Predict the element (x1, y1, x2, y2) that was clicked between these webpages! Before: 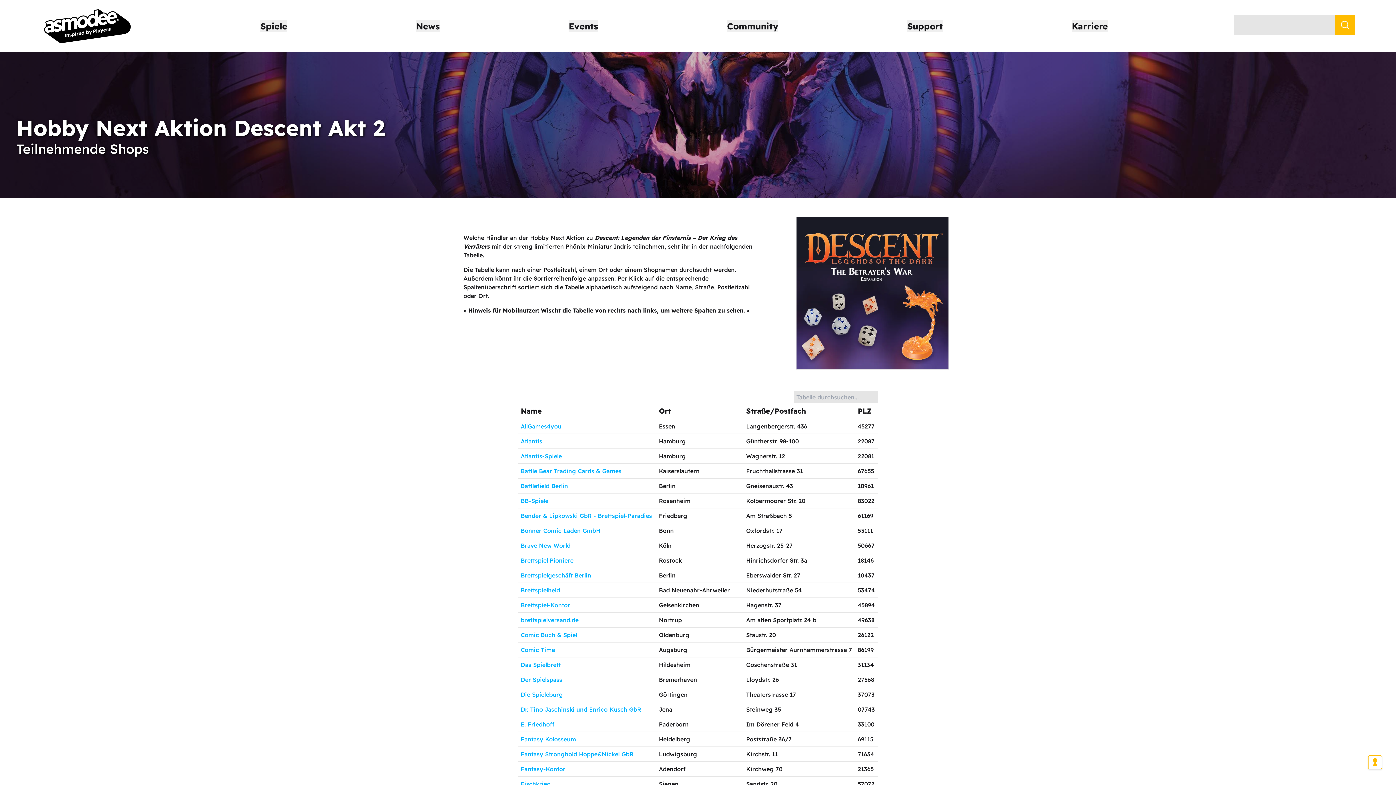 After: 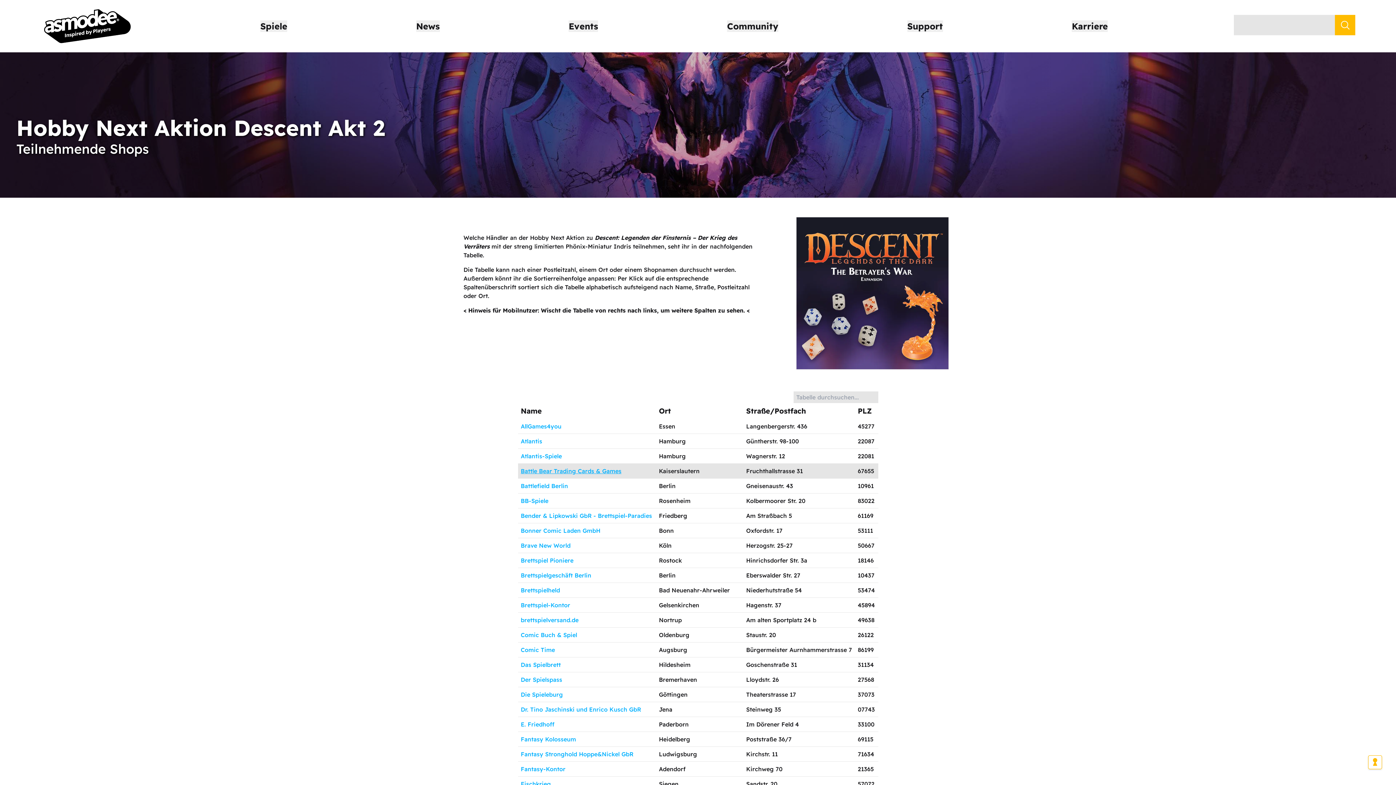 Action: label: Battle Bear Trading Cards & Games bbox: (520, 467, 621, 474)